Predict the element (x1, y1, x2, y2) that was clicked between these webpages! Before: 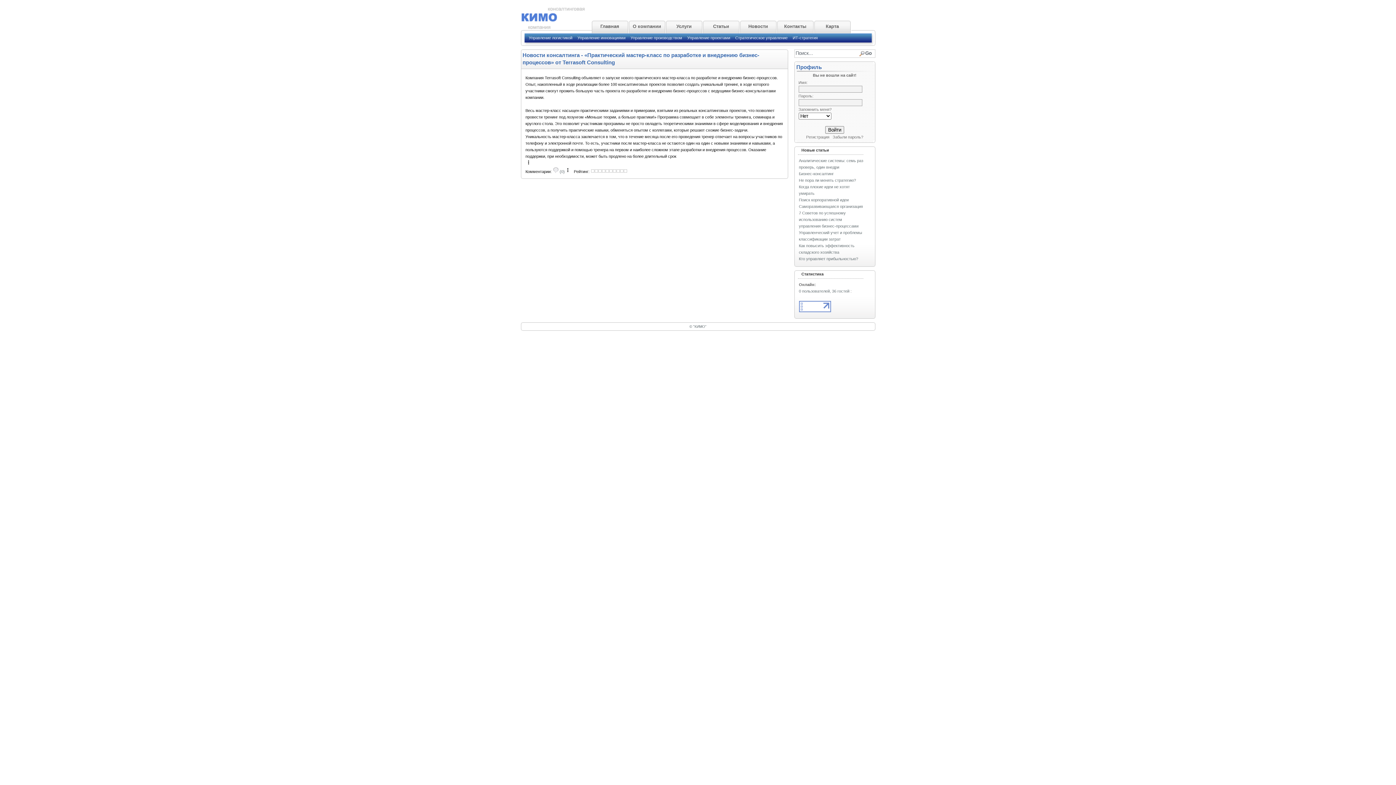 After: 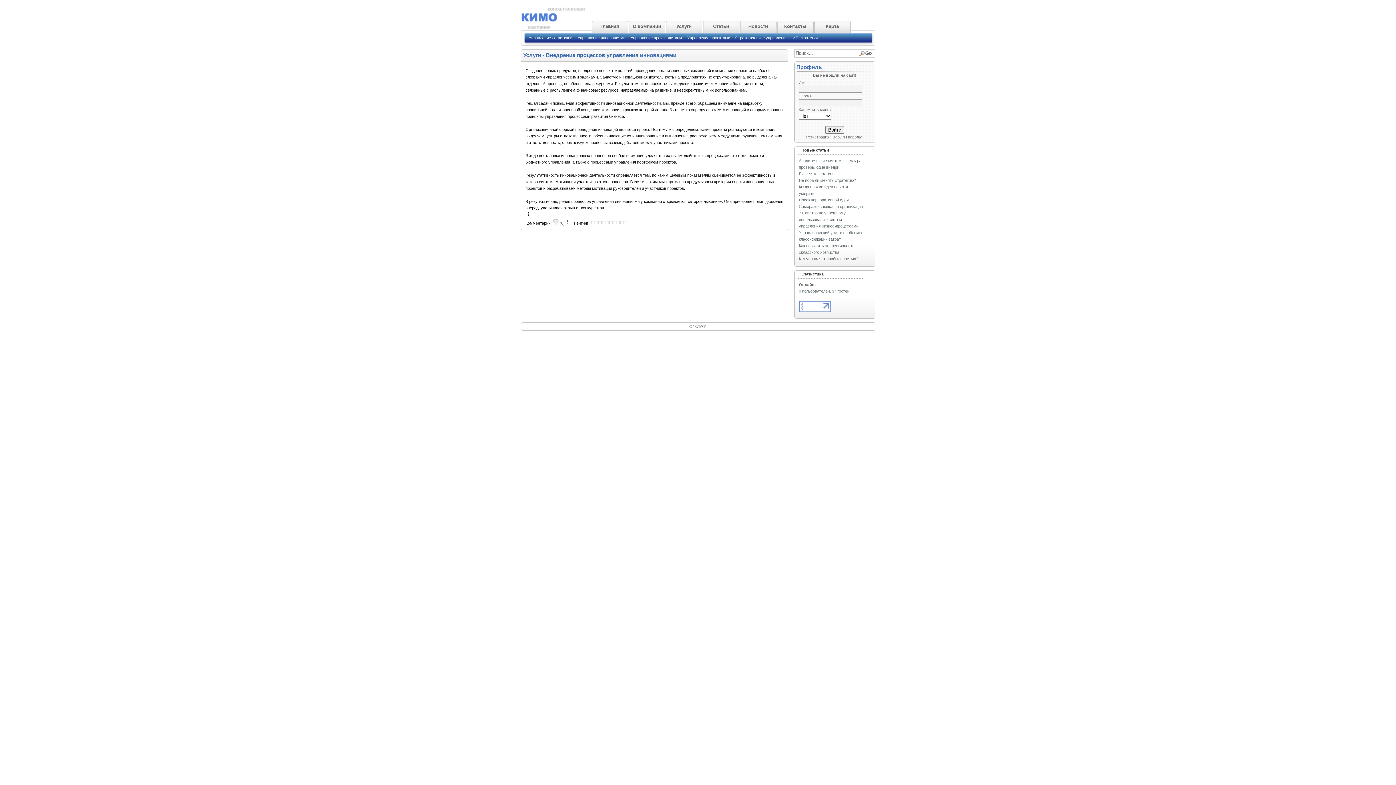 Action: label: Управление инновациями bbox: (577, 35, 625, 40)